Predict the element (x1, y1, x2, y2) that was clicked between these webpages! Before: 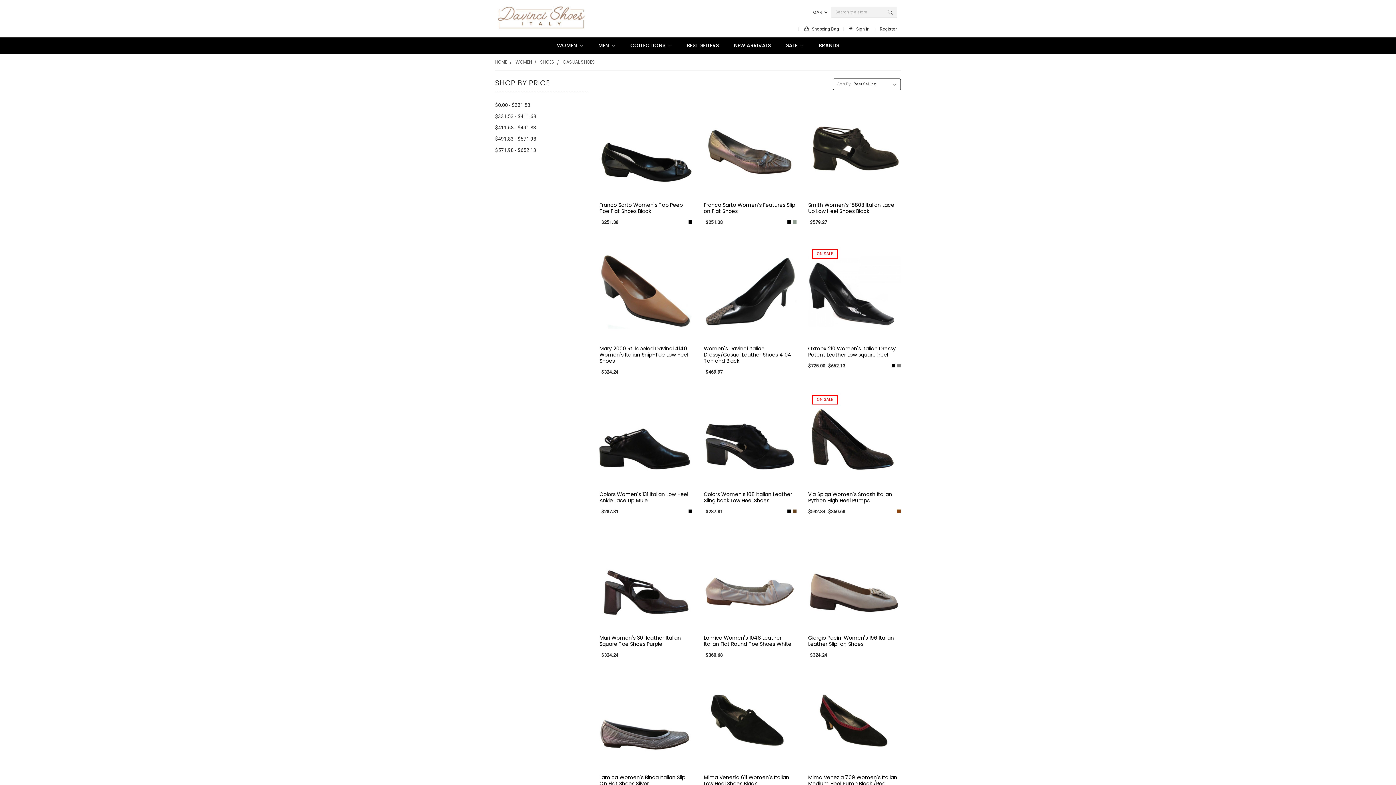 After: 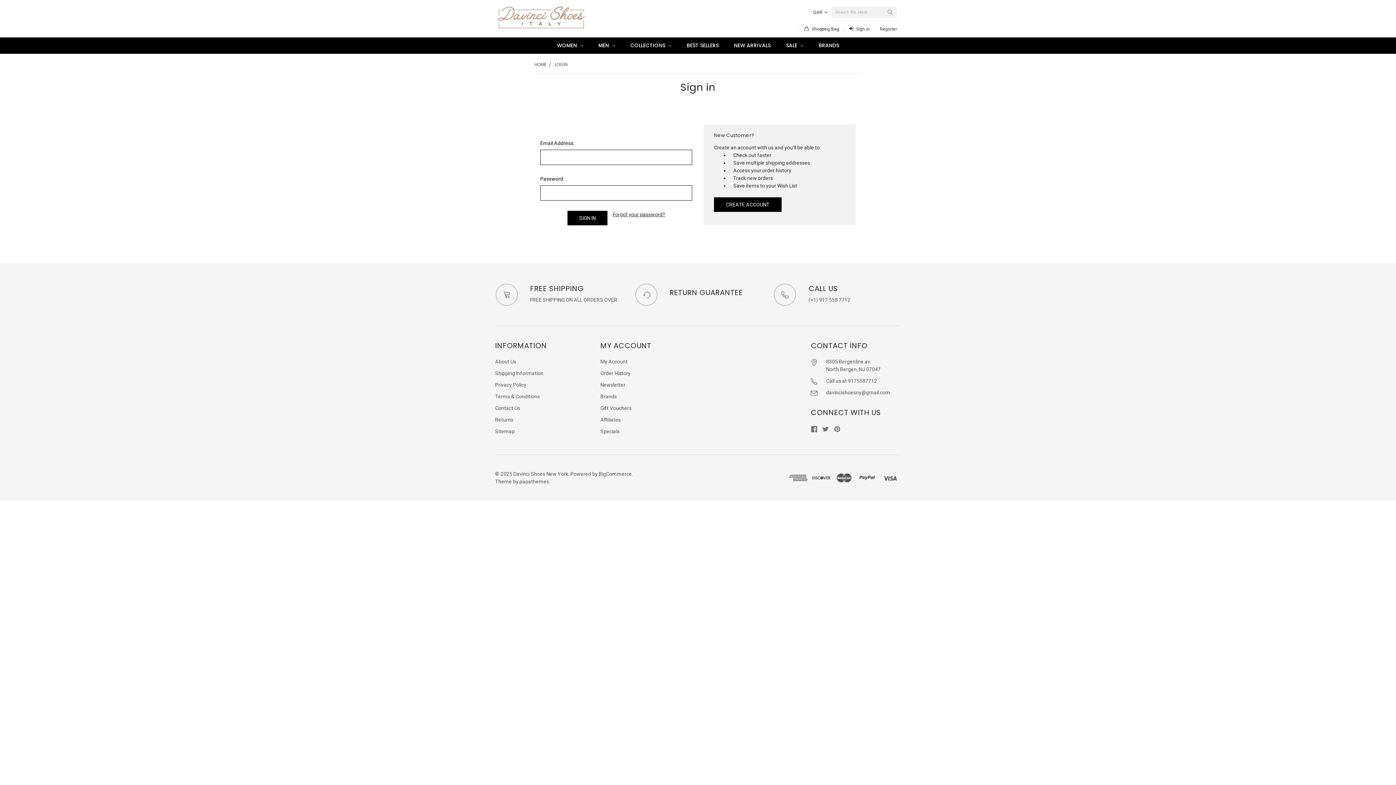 Action: bbox: (889, 538, 897, 546)